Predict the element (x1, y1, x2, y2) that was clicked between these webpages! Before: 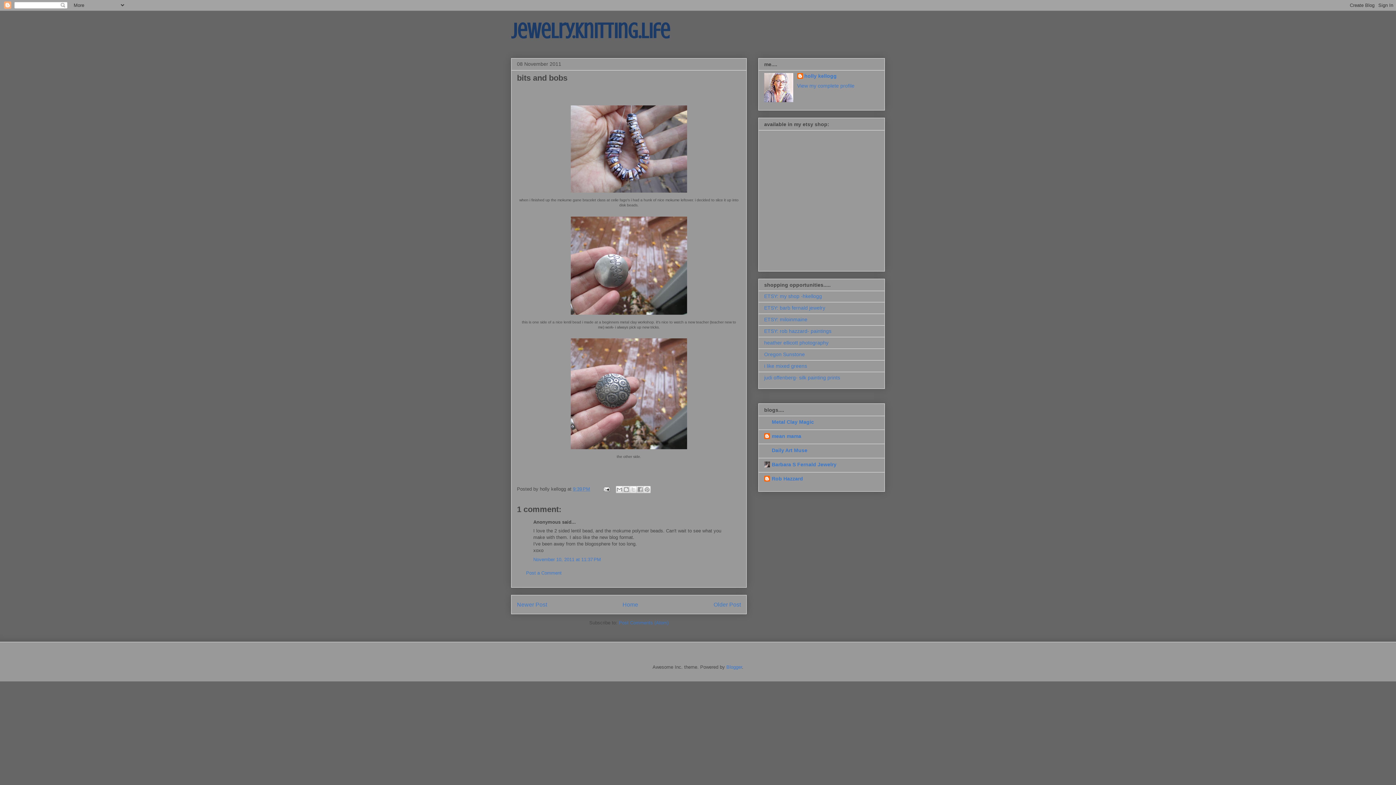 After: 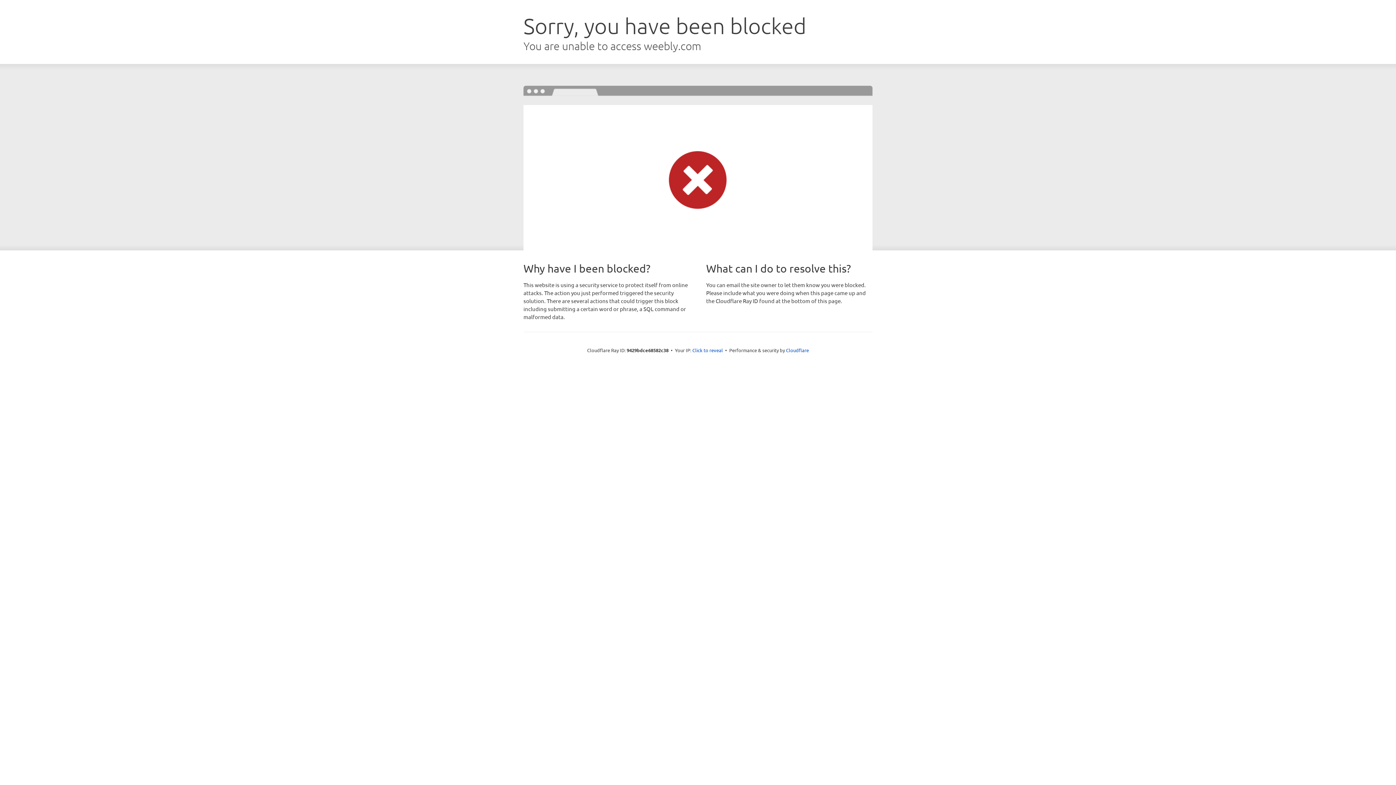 Action: bbox: (764, 351, 805, 357) label: Oregon Sunstone